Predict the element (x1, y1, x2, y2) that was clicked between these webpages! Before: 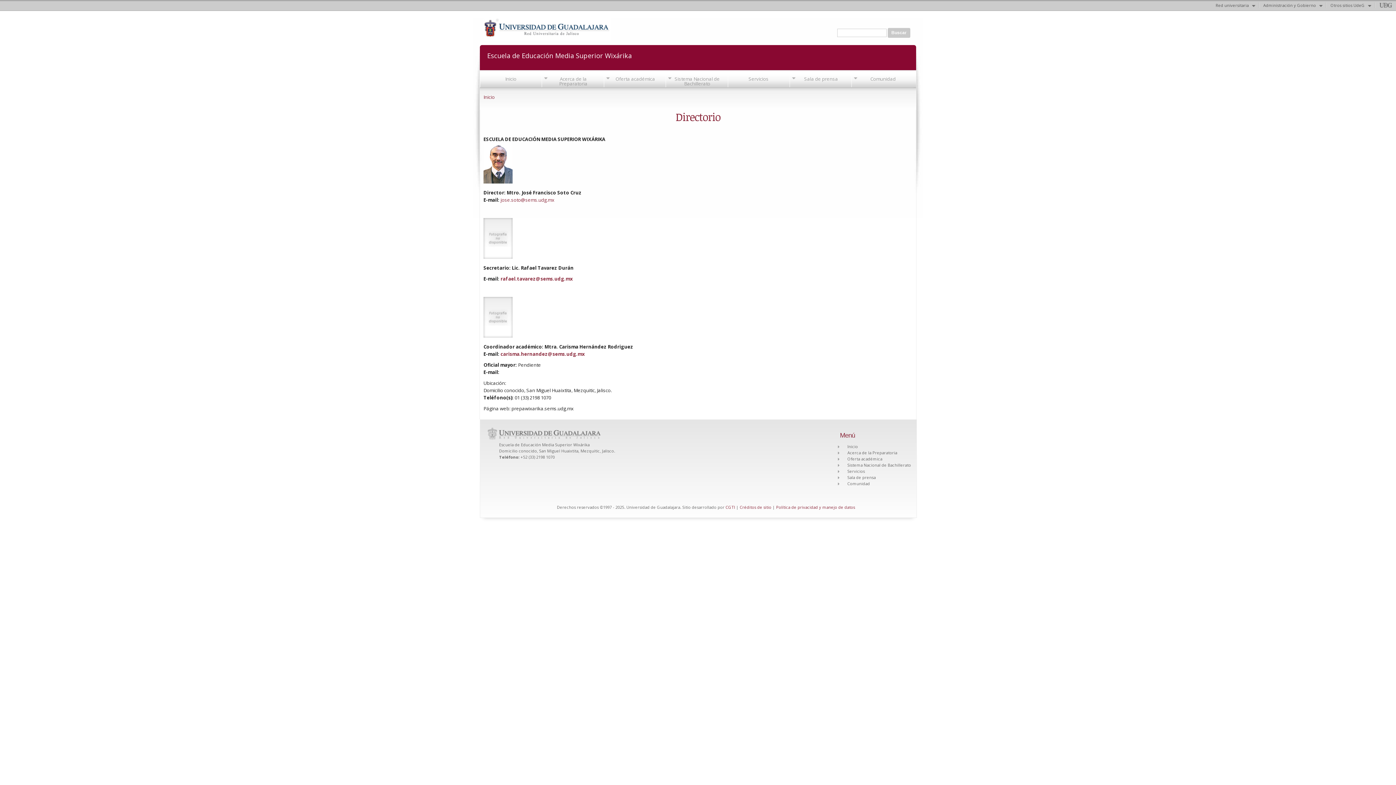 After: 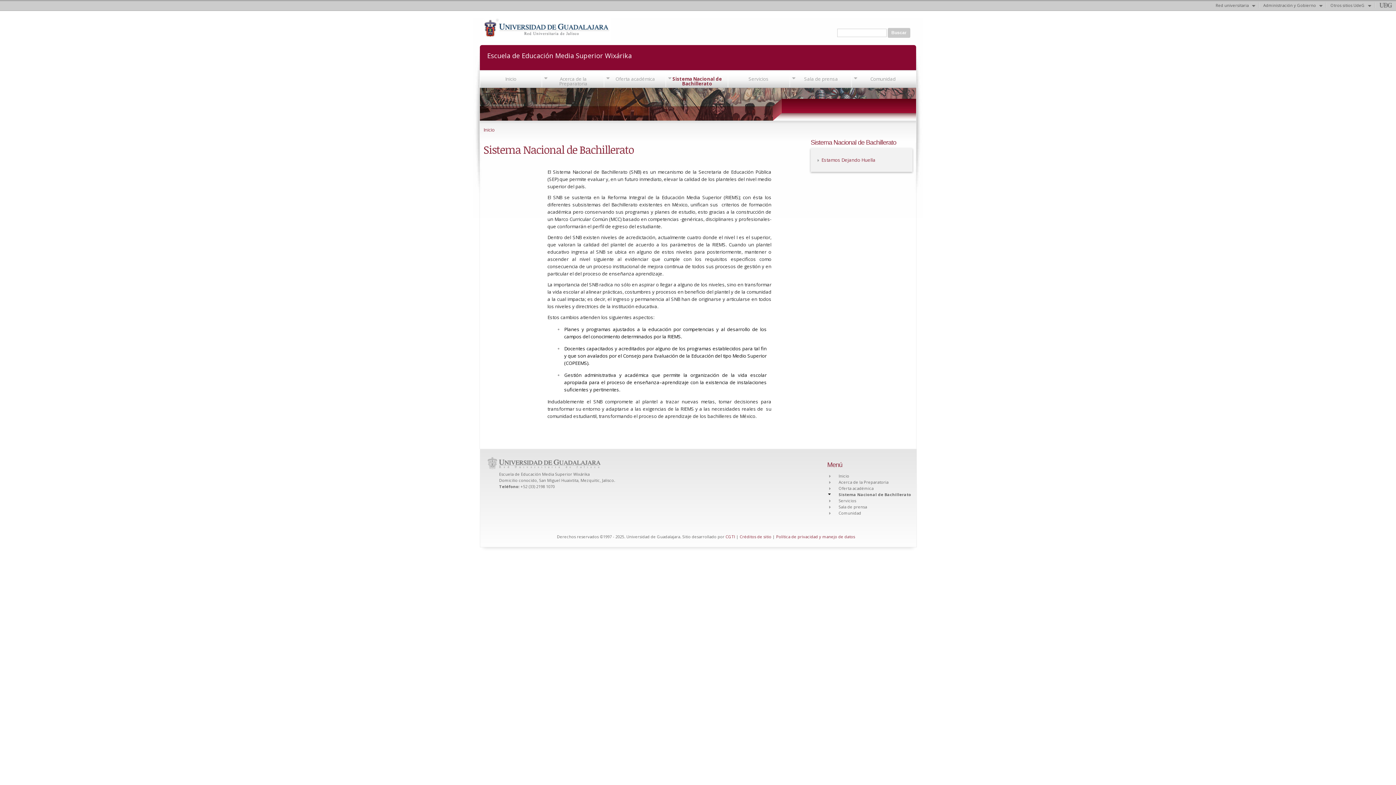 Action: bbox: (665, 75, 727, 87) label: Sistema Nacional de Bachillerato